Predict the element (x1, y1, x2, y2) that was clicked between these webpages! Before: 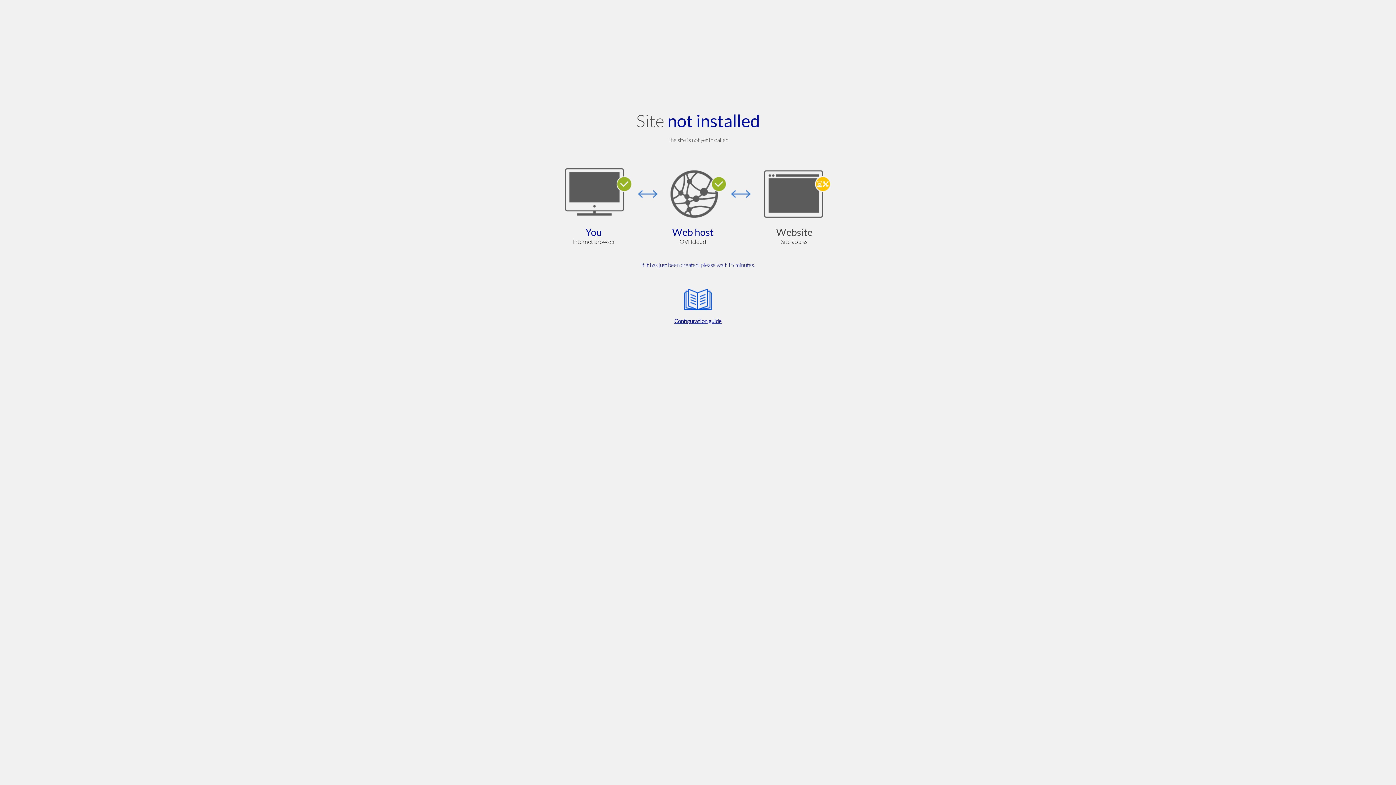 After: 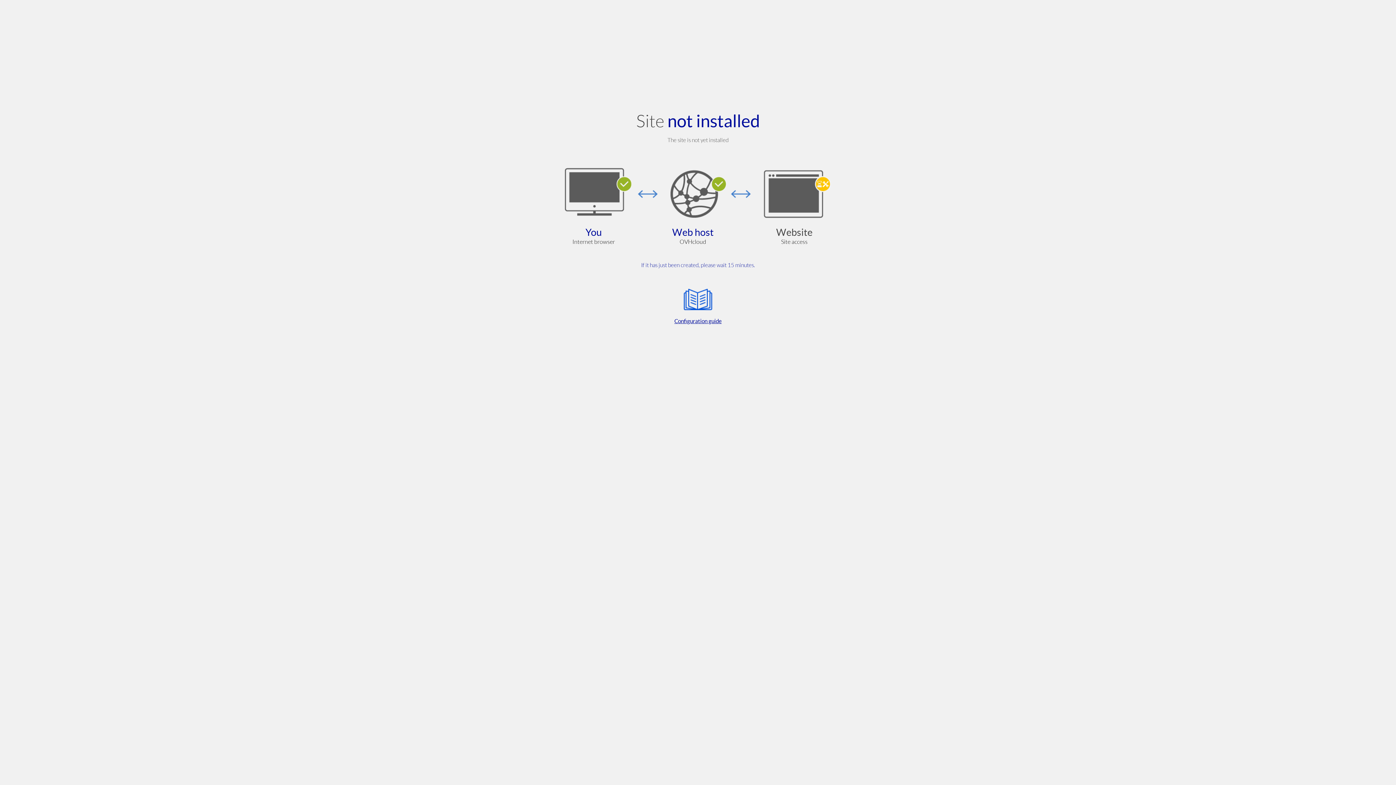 Action: bbox: (564, 285, 832, 325) label: Configuration guide